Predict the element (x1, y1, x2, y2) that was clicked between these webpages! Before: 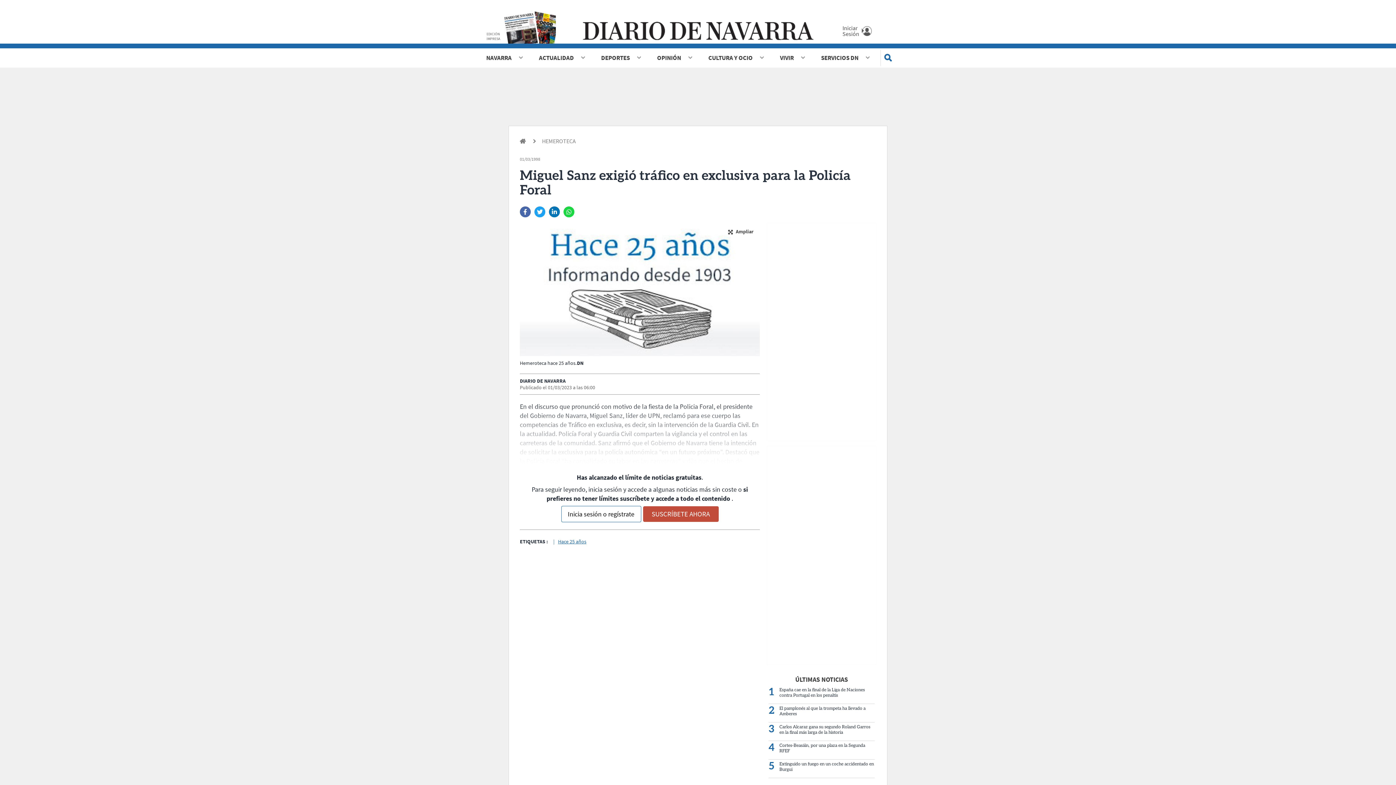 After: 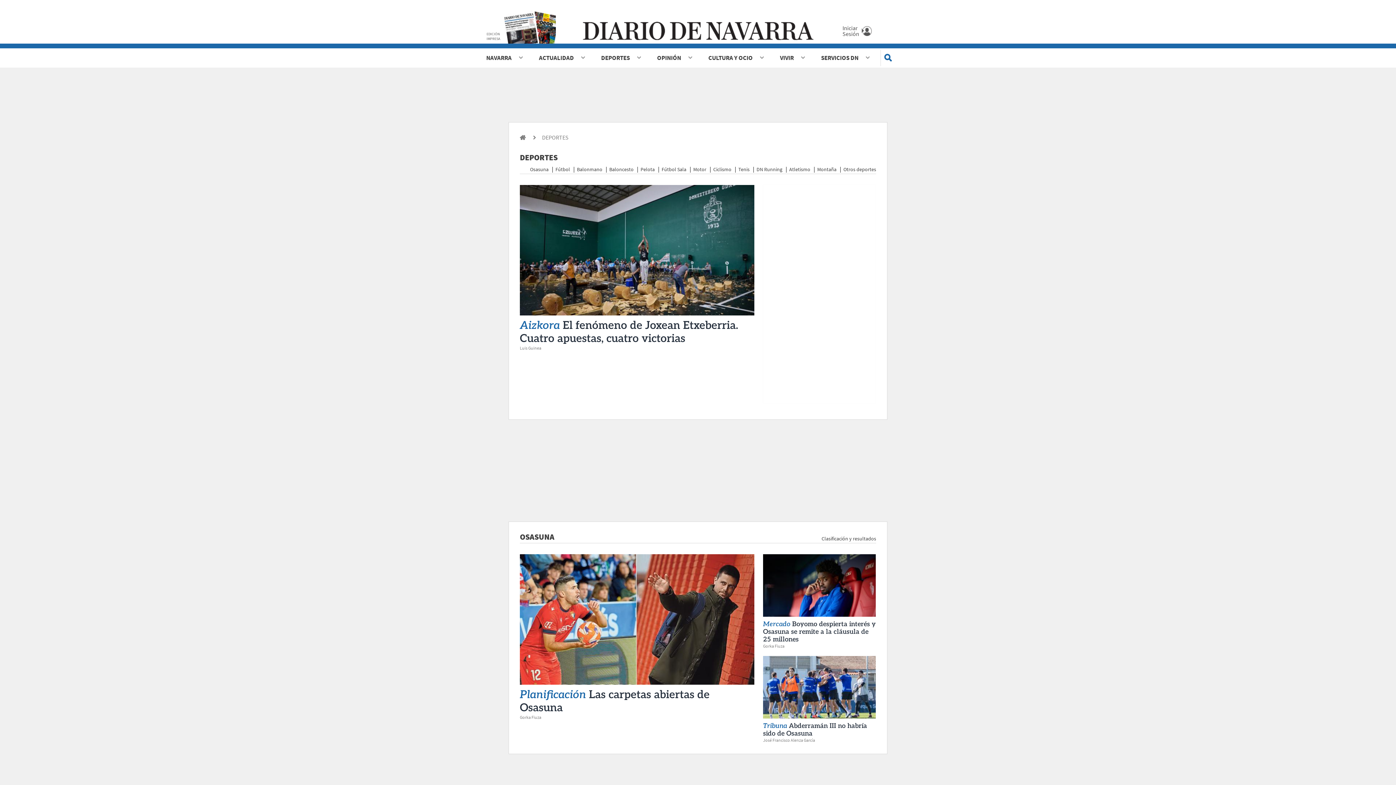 Action: label: DEPORTES bbox: (595, 48, 635, 67)